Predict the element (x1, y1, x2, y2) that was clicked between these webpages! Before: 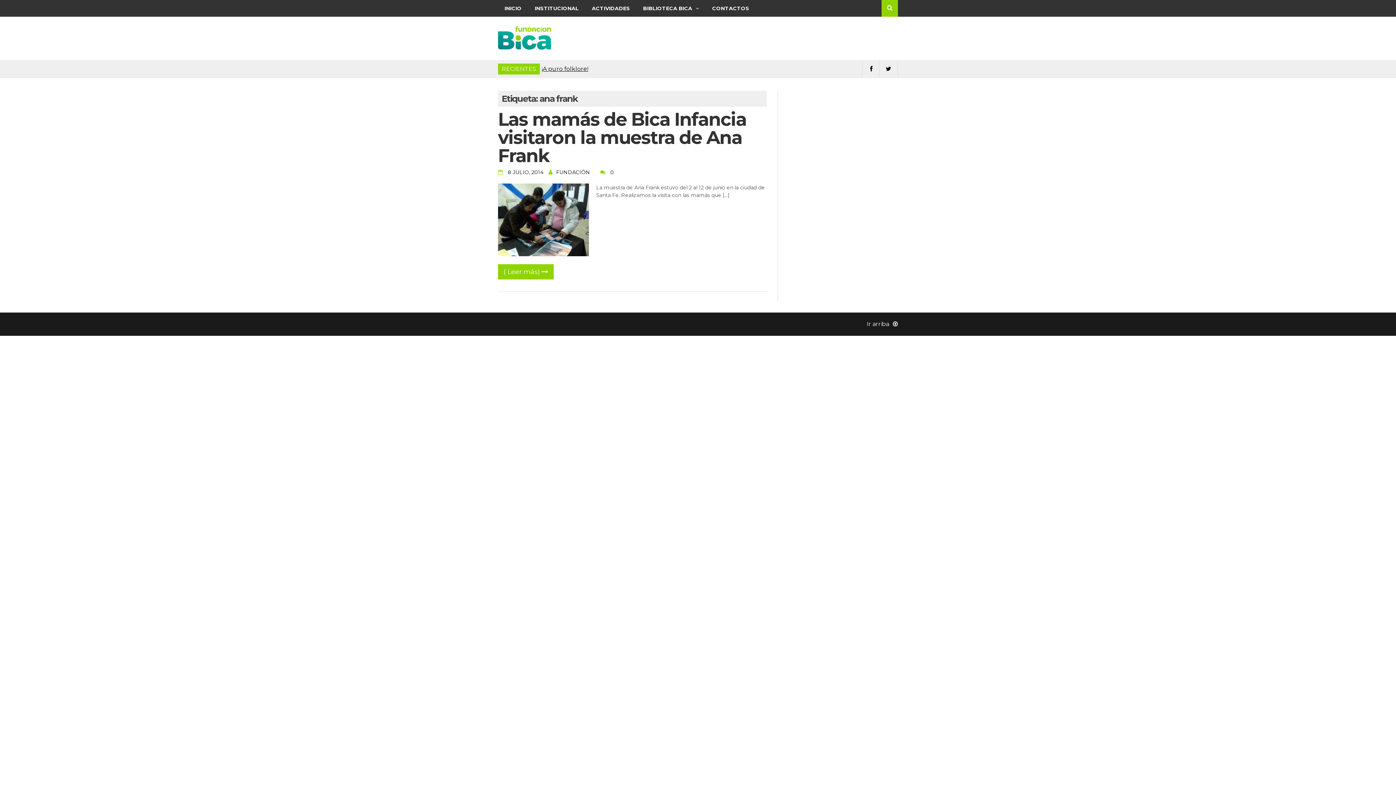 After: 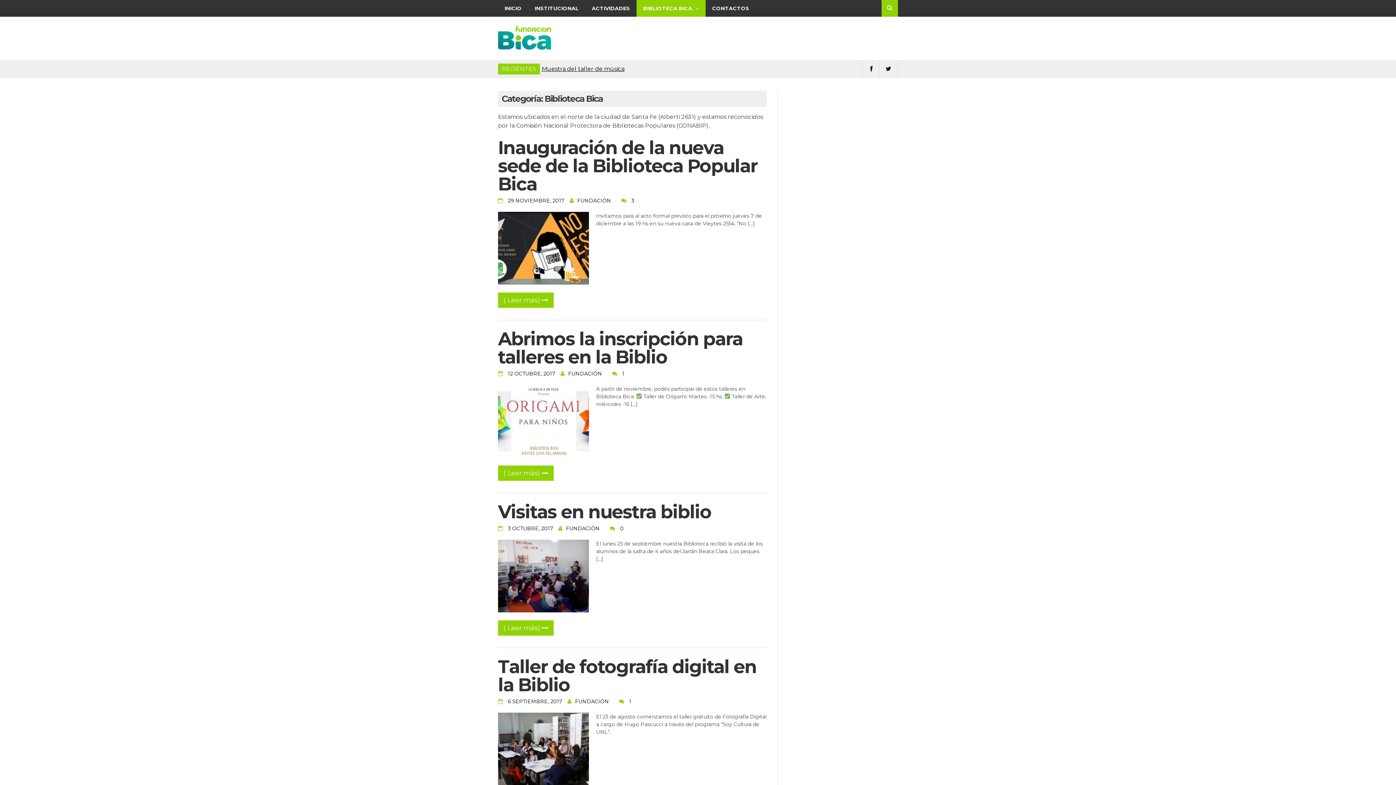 Action: label: BIBLIOTECA BICA bbox: (636, 0, 705, 16)